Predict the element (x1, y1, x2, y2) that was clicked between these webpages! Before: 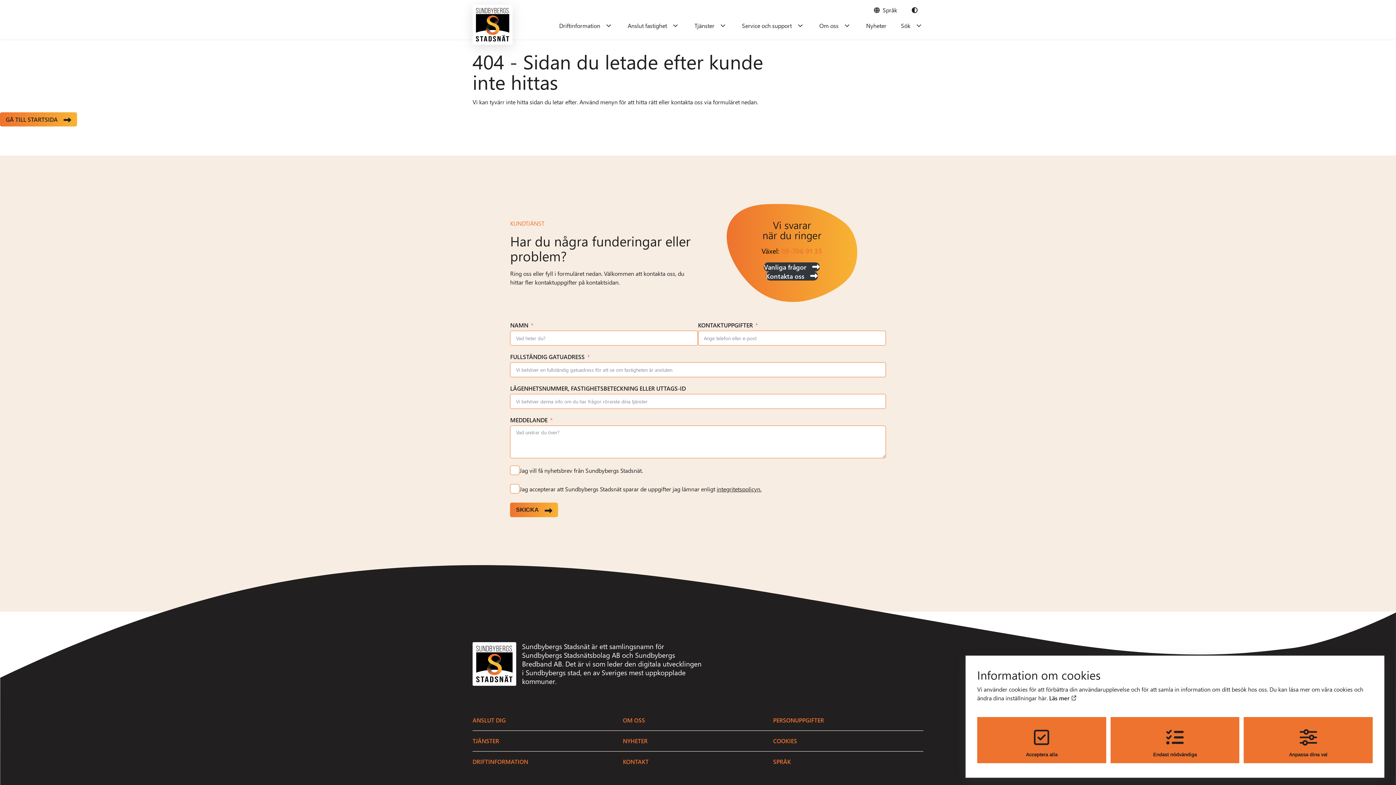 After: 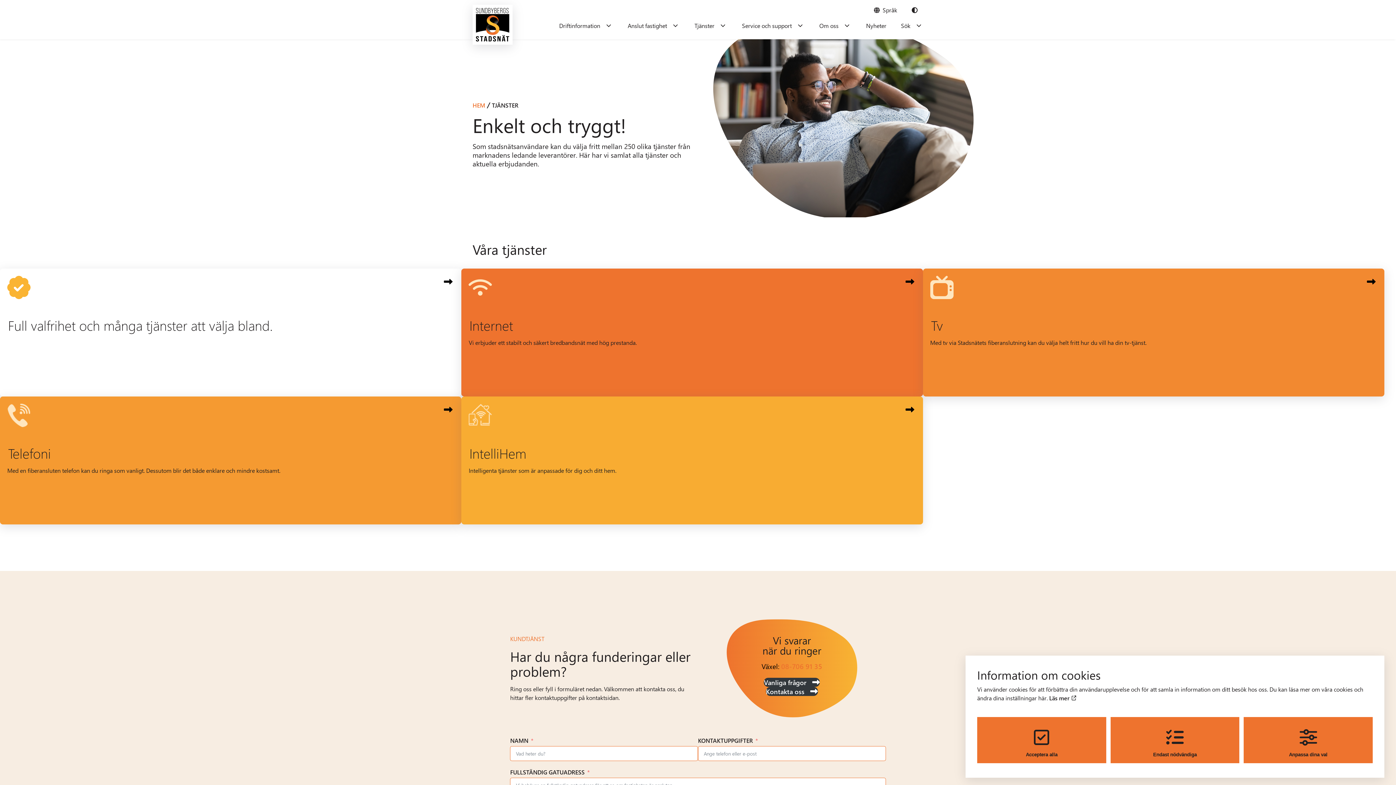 Action: label: TJÄNSTER bbox: (472, 737, 623, 751)